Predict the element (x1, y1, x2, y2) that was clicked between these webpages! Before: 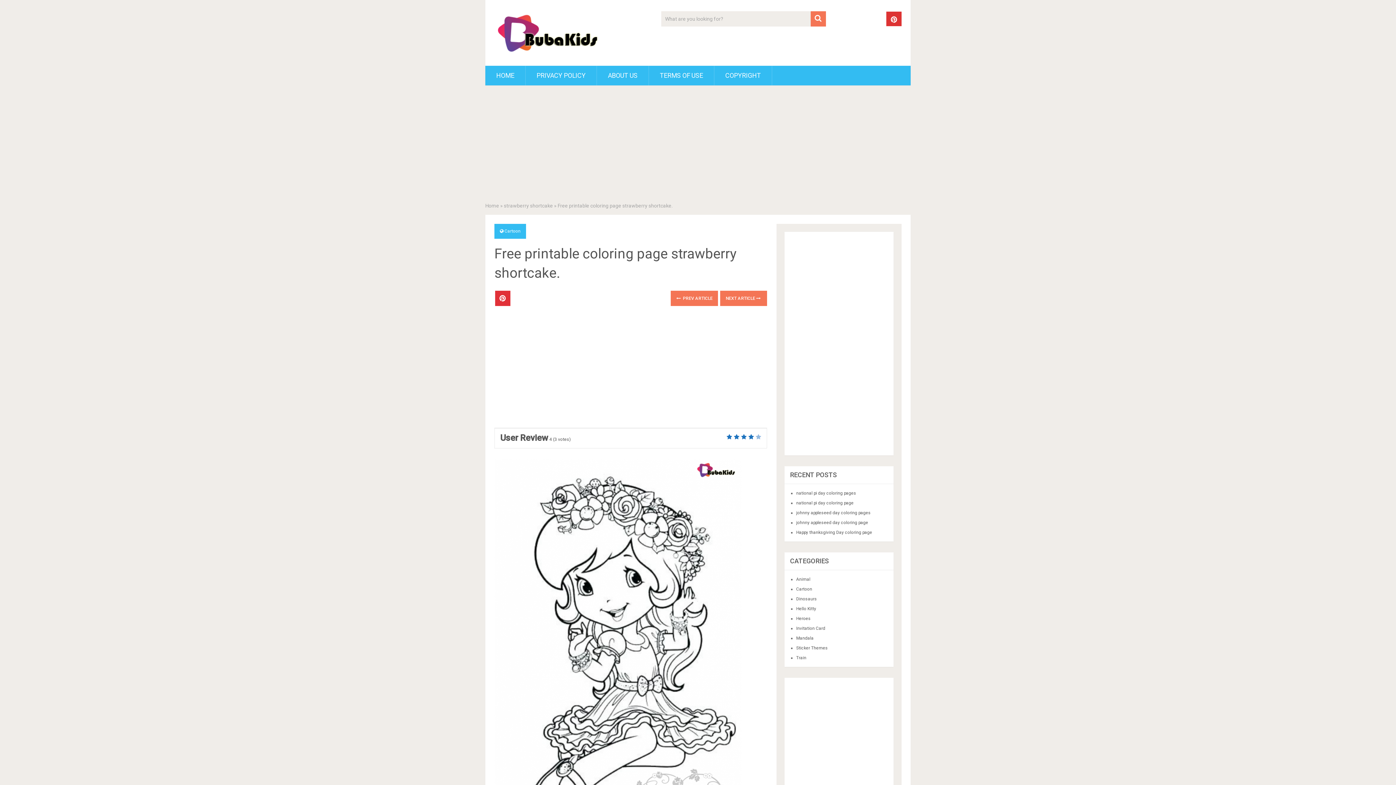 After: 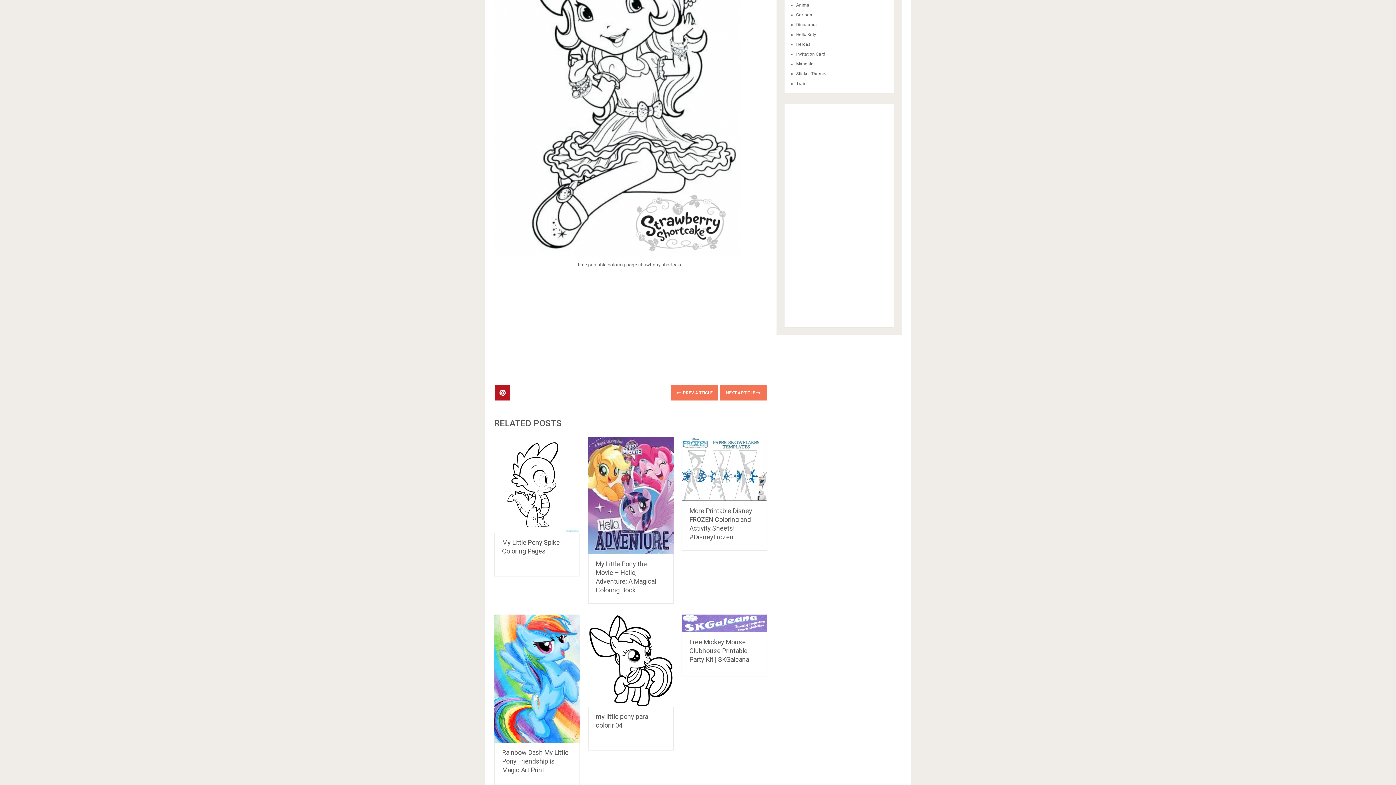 Action: bbox: (495, 597, 510, 612)